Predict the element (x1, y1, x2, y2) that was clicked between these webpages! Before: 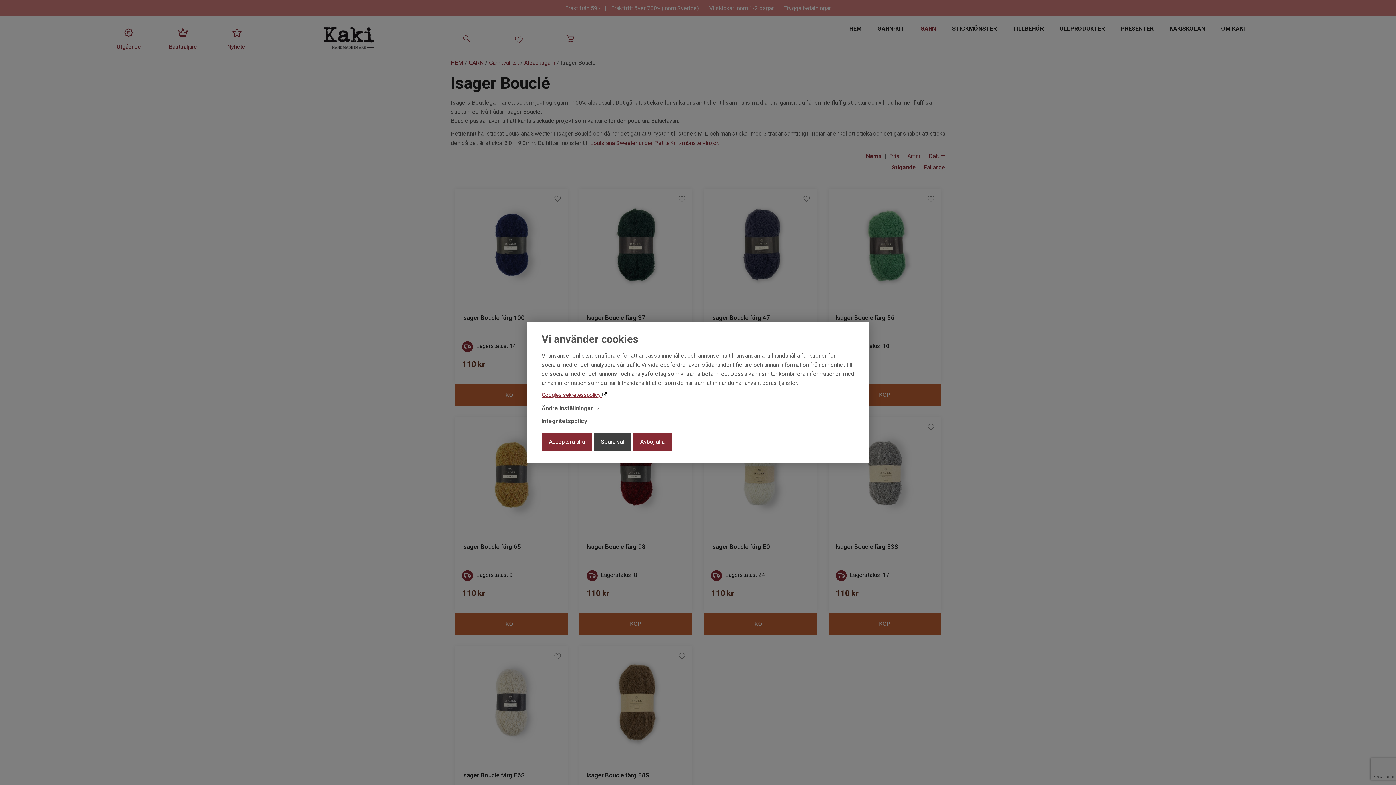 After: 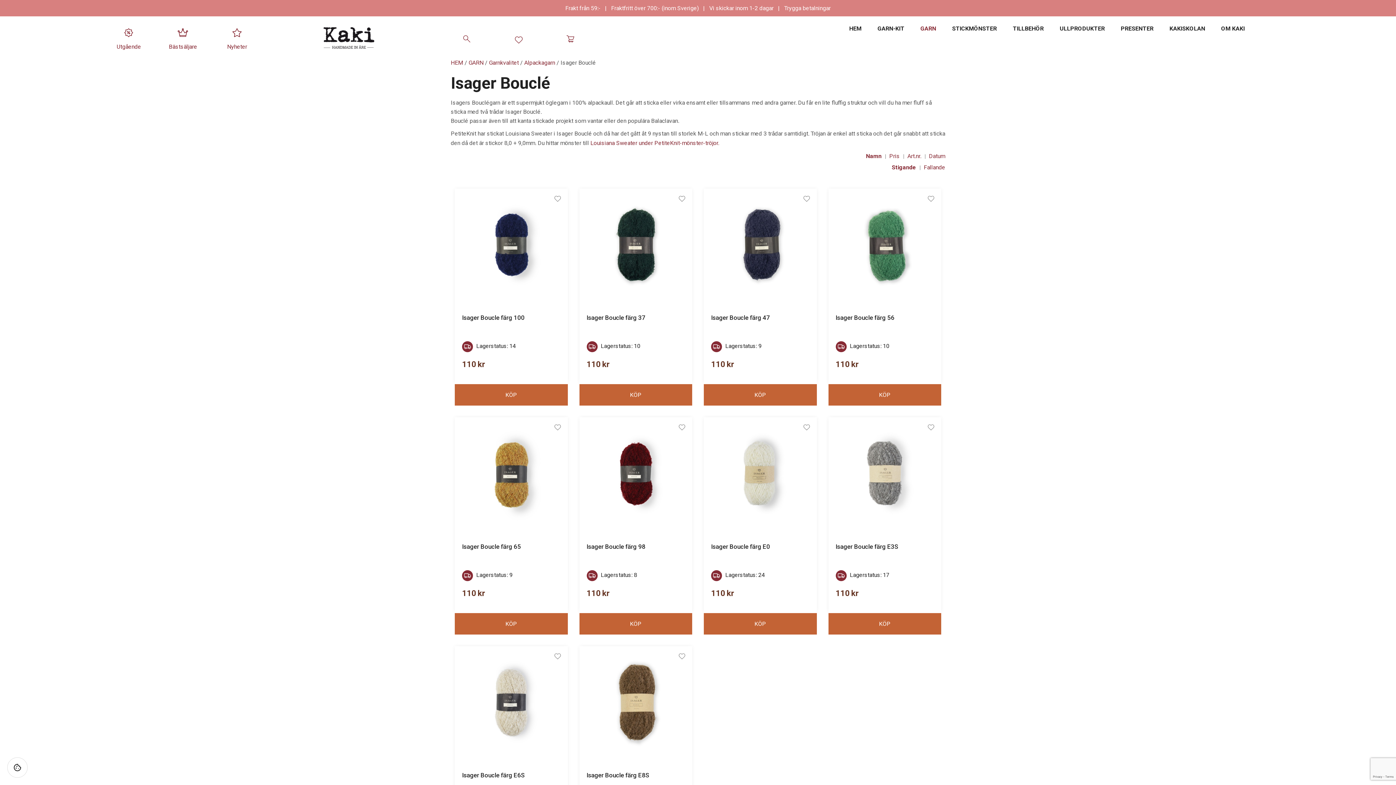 Action: label: Acceptera alla bbox: (541, 433, 592, 450)